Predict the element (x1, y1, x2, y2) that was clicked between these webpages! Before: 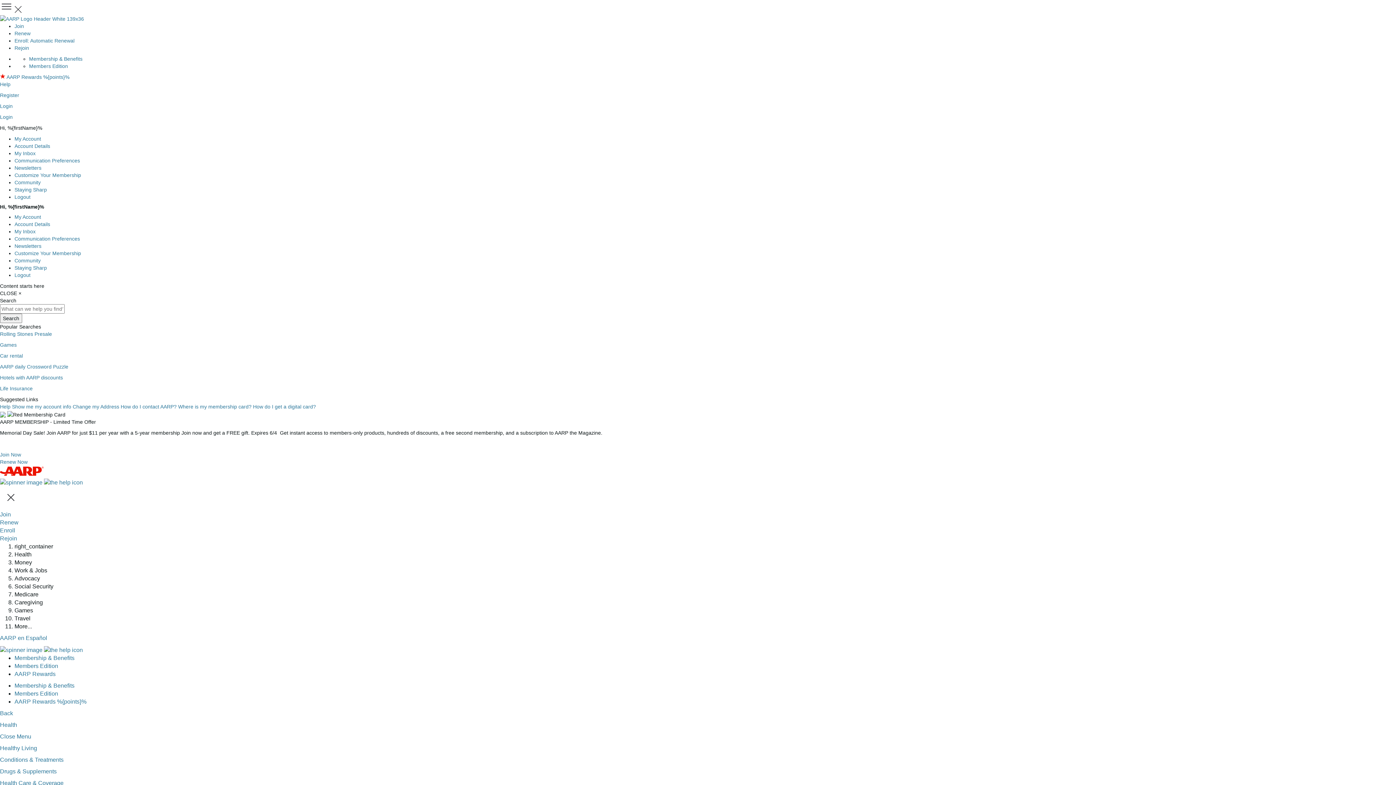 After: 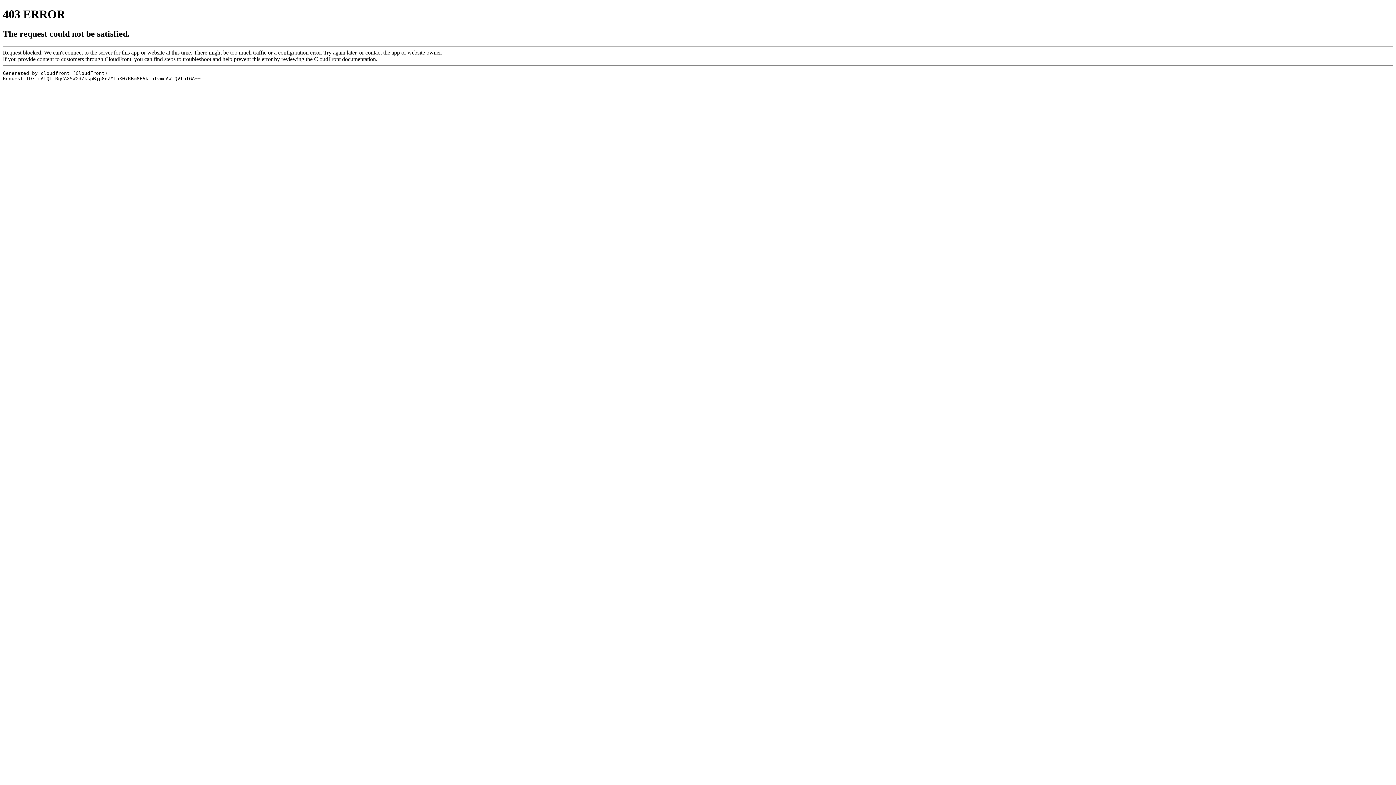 Action: bbox: (14, 690, 58, 697) label: Members Edition